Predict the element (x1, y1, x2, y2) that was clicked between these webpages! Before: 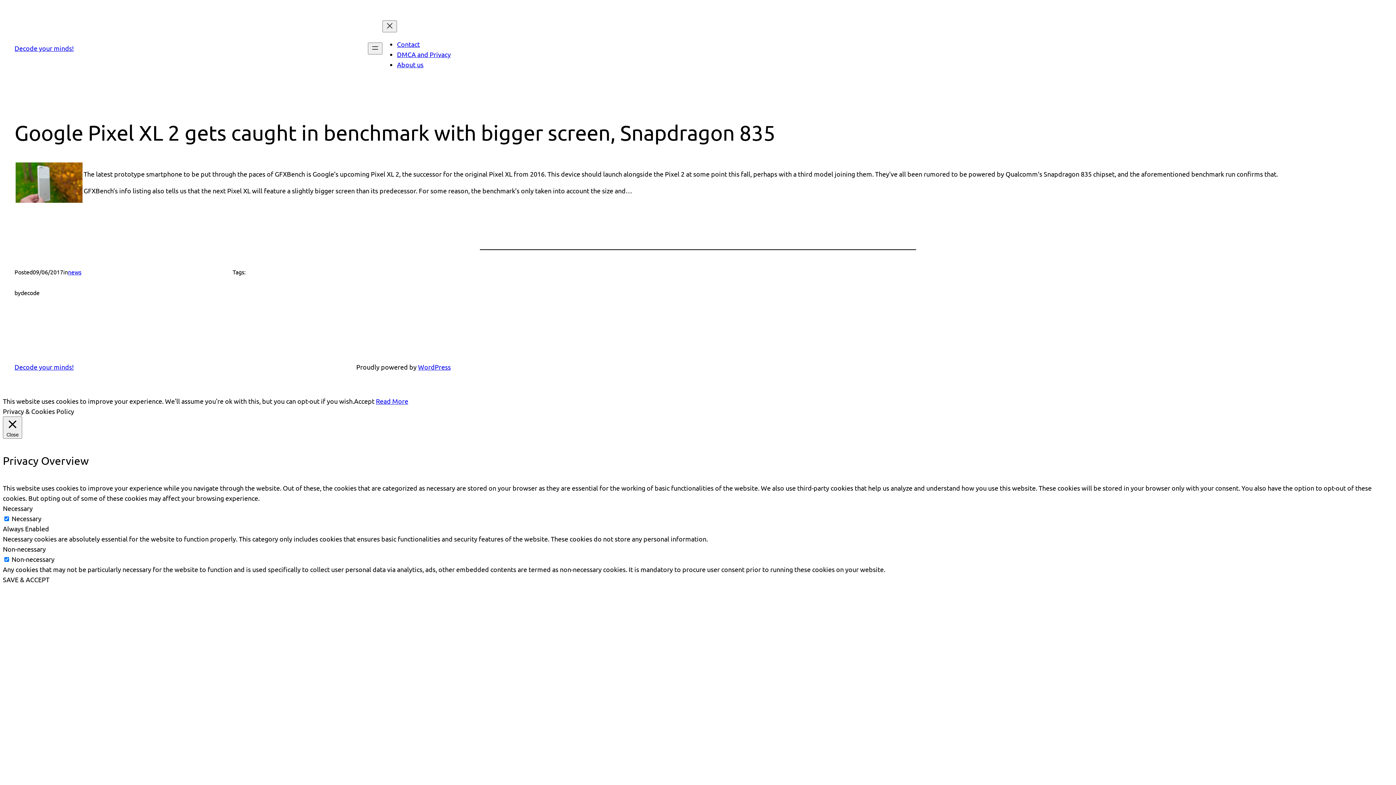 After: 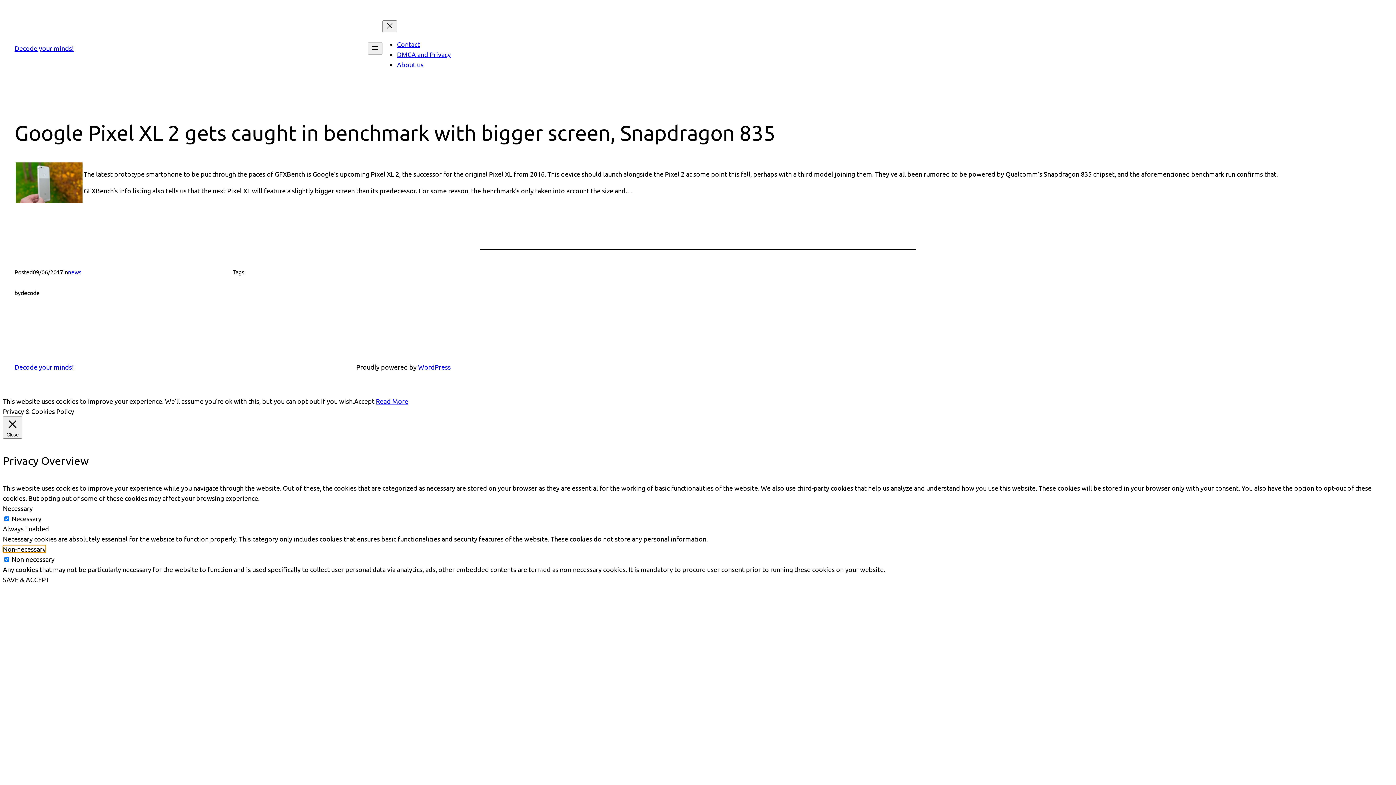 Action: label: Non-necessary bbox: (2, 545, 45, 553)